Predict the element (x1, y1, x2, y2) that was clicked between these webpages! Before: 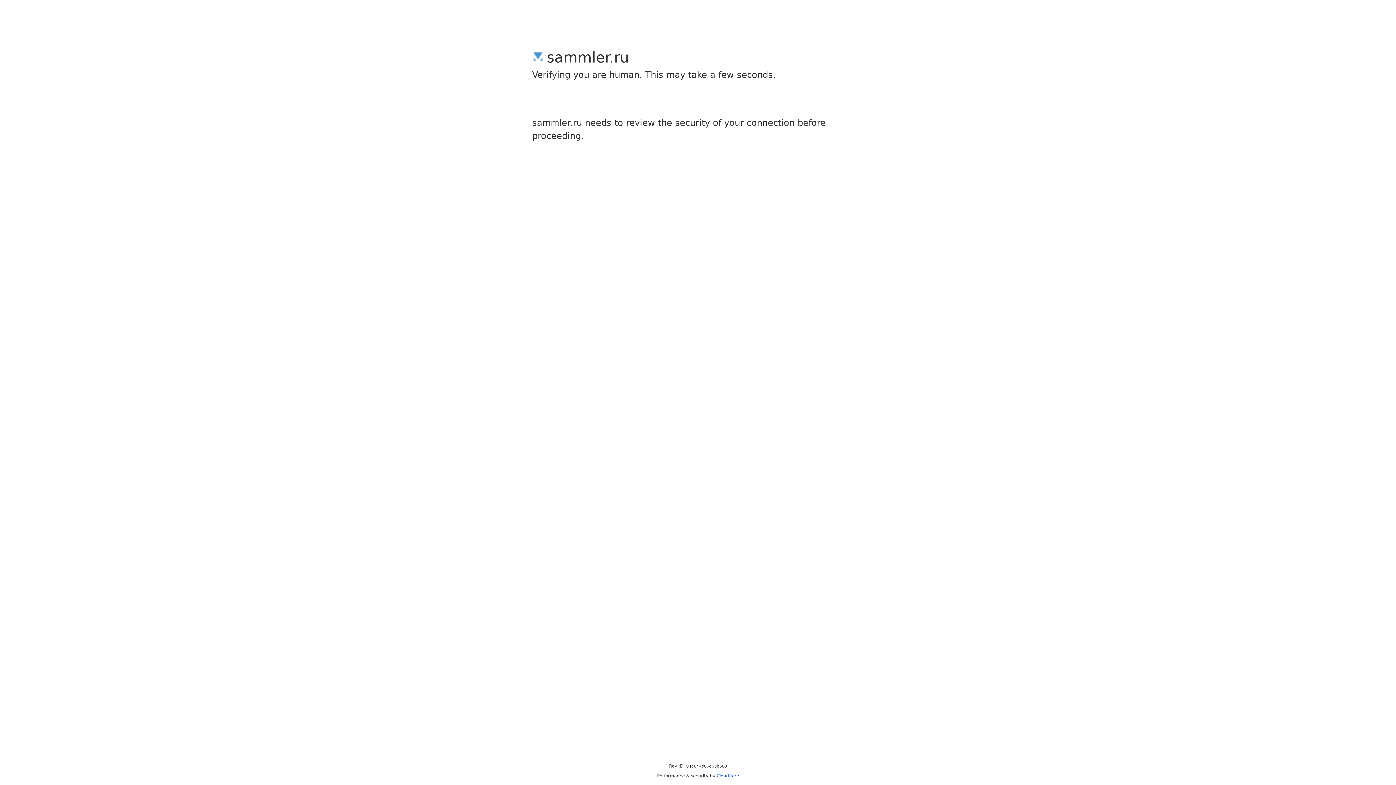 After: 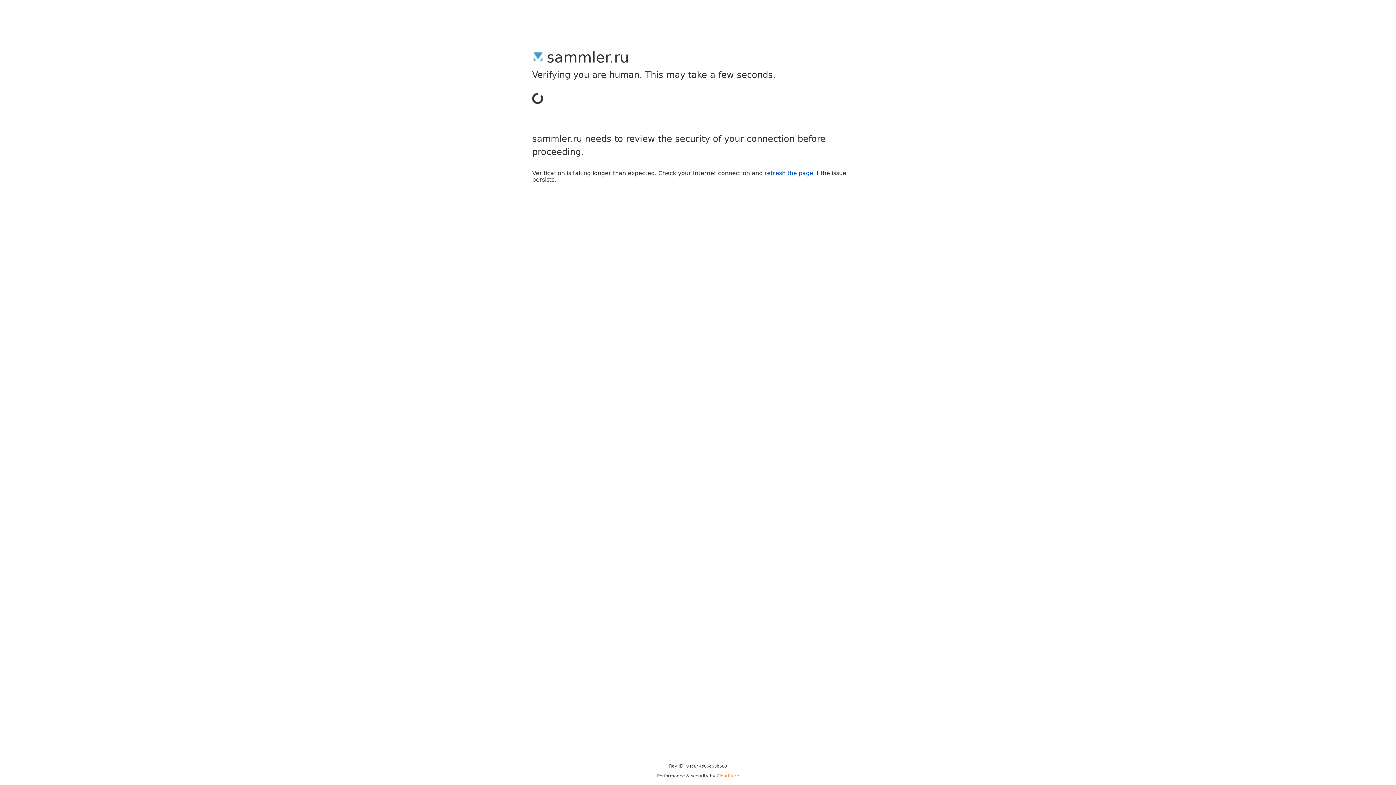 Action: bbox: (716, 773, 739, 778) label: Cloudflare